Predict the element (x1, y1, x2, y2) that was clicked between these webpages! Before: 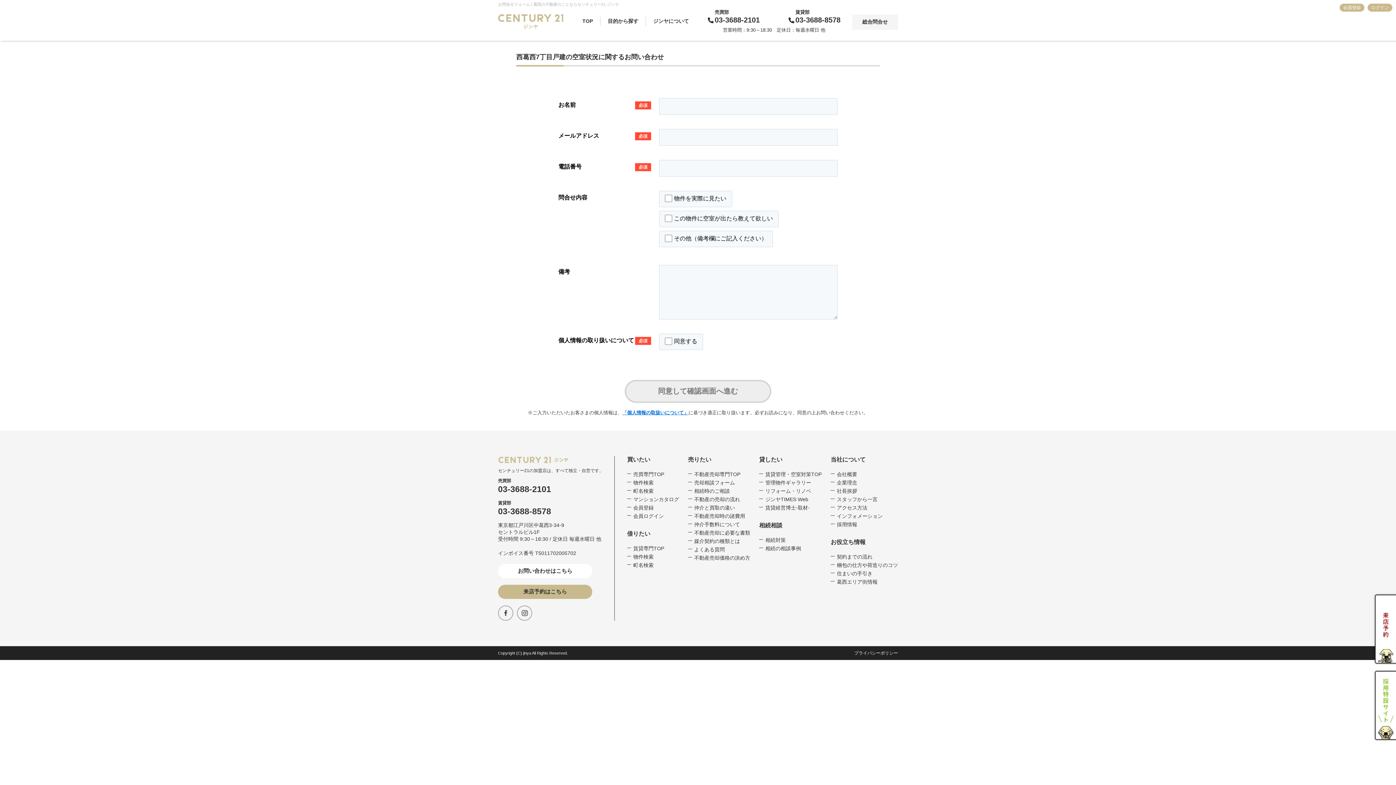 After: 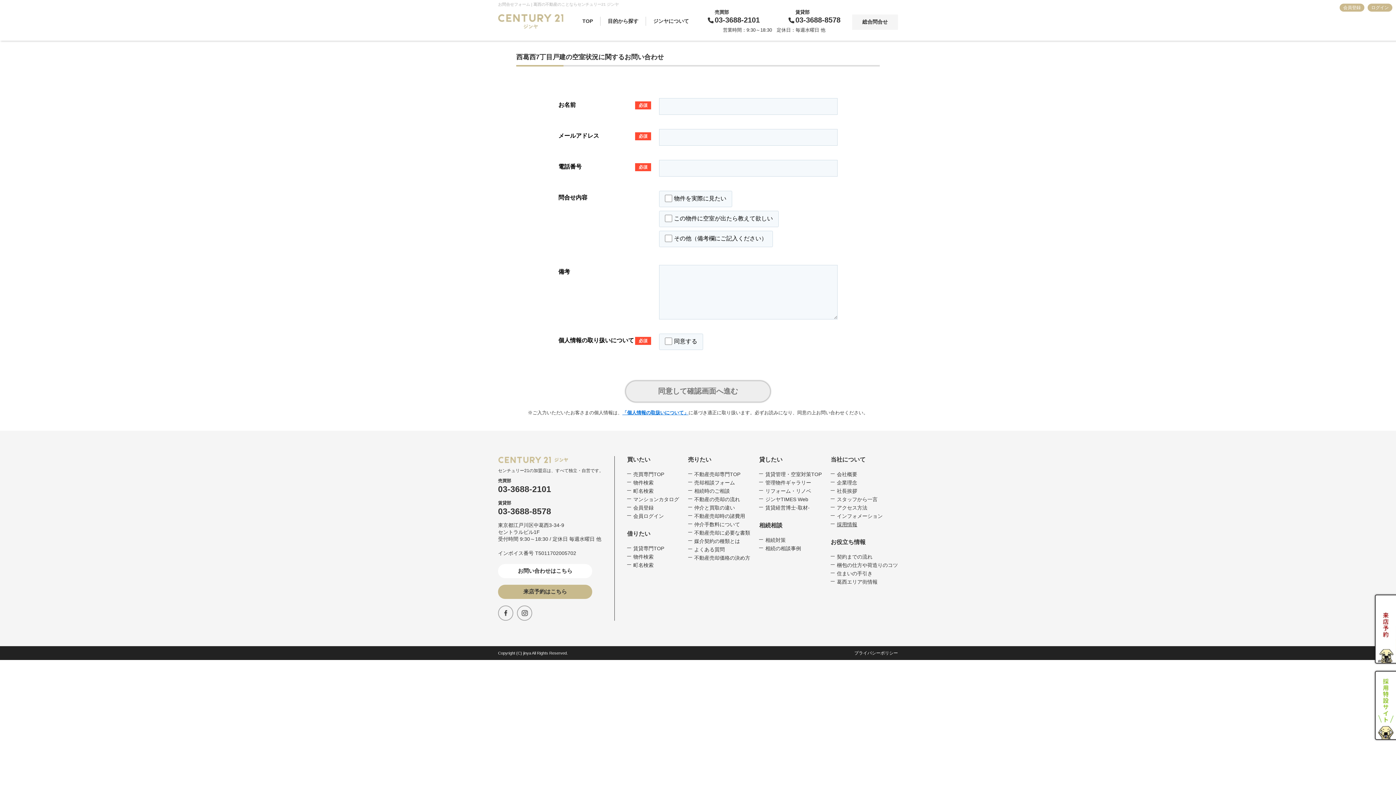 Action: label: 採用情報 bbox: (830, 521, 898, 527)